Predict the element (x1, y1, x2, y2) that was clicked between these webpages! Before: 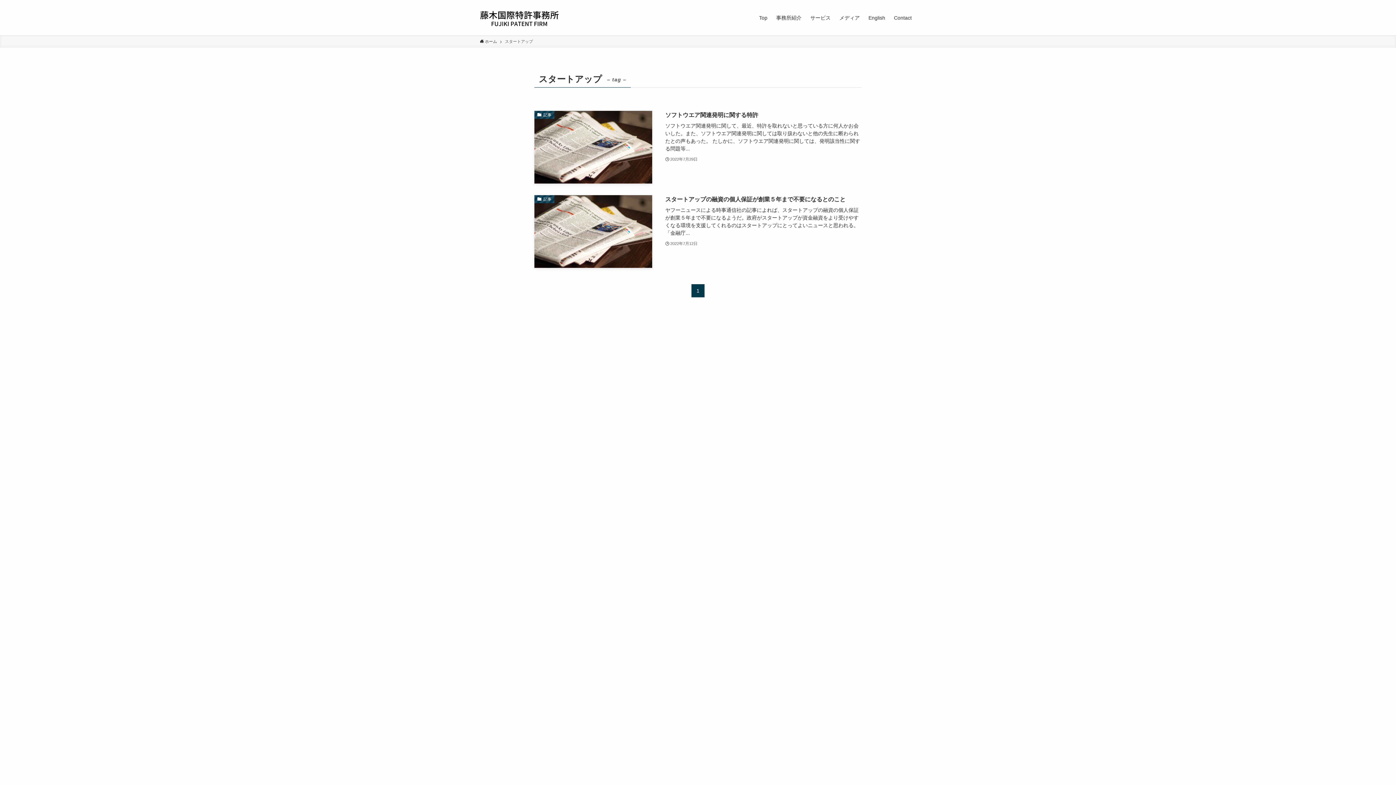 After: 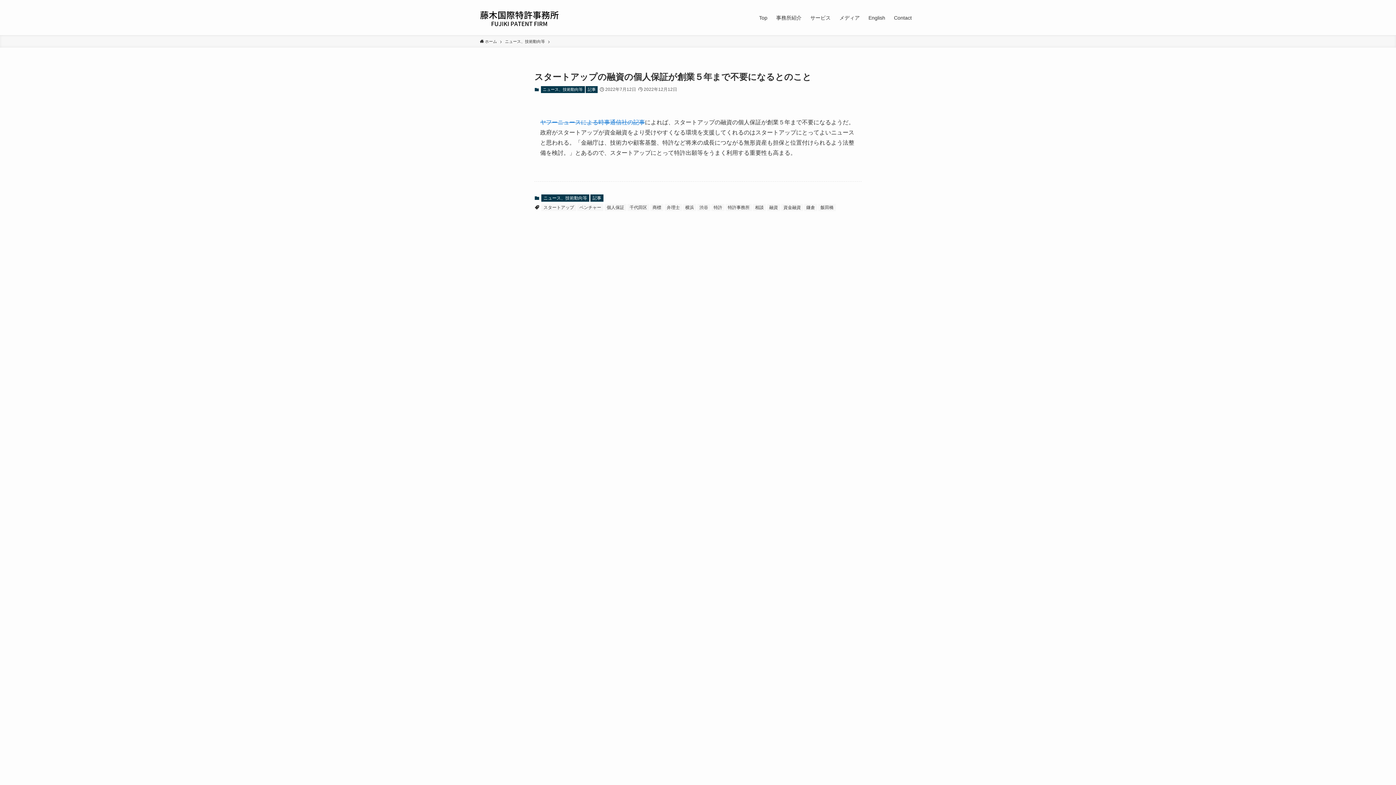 Action: bbox: (534, 195, 861, 268) label: 記事
スタートアップの融資の個人保証が創業５年まで不要になるとのこと
ヤフーニュースによる時事通信社の記事によれば、スタートアップの融資の個人保証が創業５年まで不要になるようだ。政府がスタートアップが資金融資をより受けやすくなる環境を支援してくれるのはスタートアップにとってよいニュースと思われる。「金融庁...
2022年7月12日